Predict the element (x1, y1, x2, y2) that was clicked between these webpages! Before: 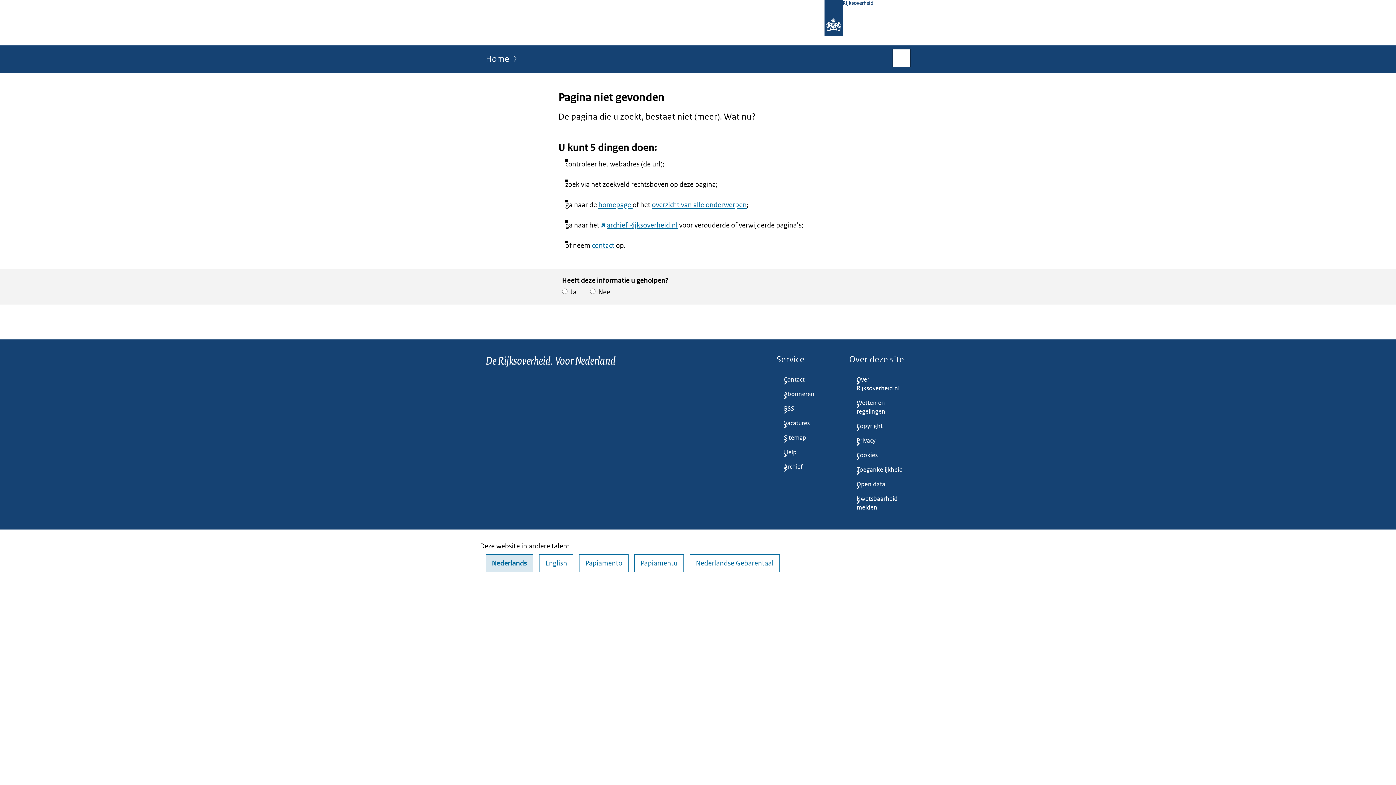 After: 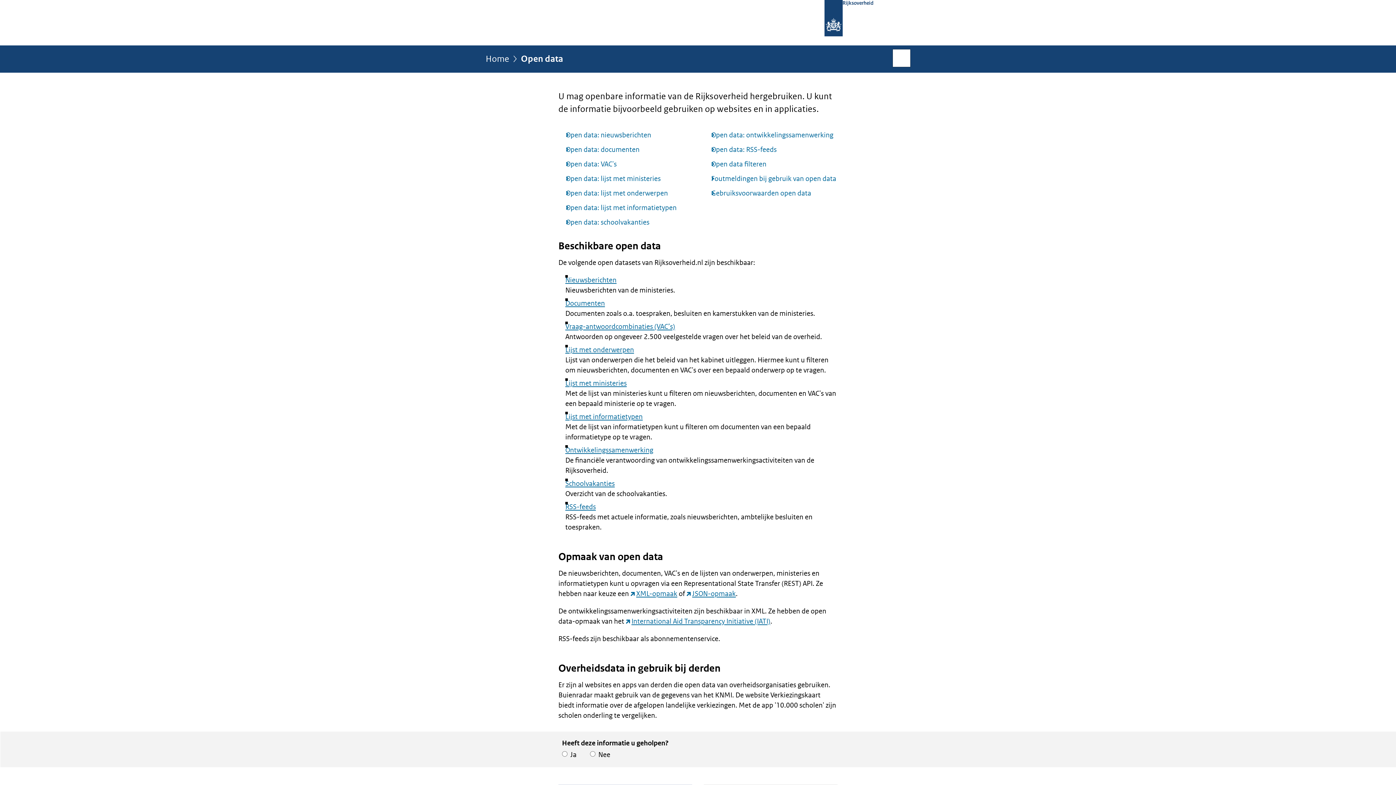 Action: label: Open data bbox: (849, 477, 910, 492)